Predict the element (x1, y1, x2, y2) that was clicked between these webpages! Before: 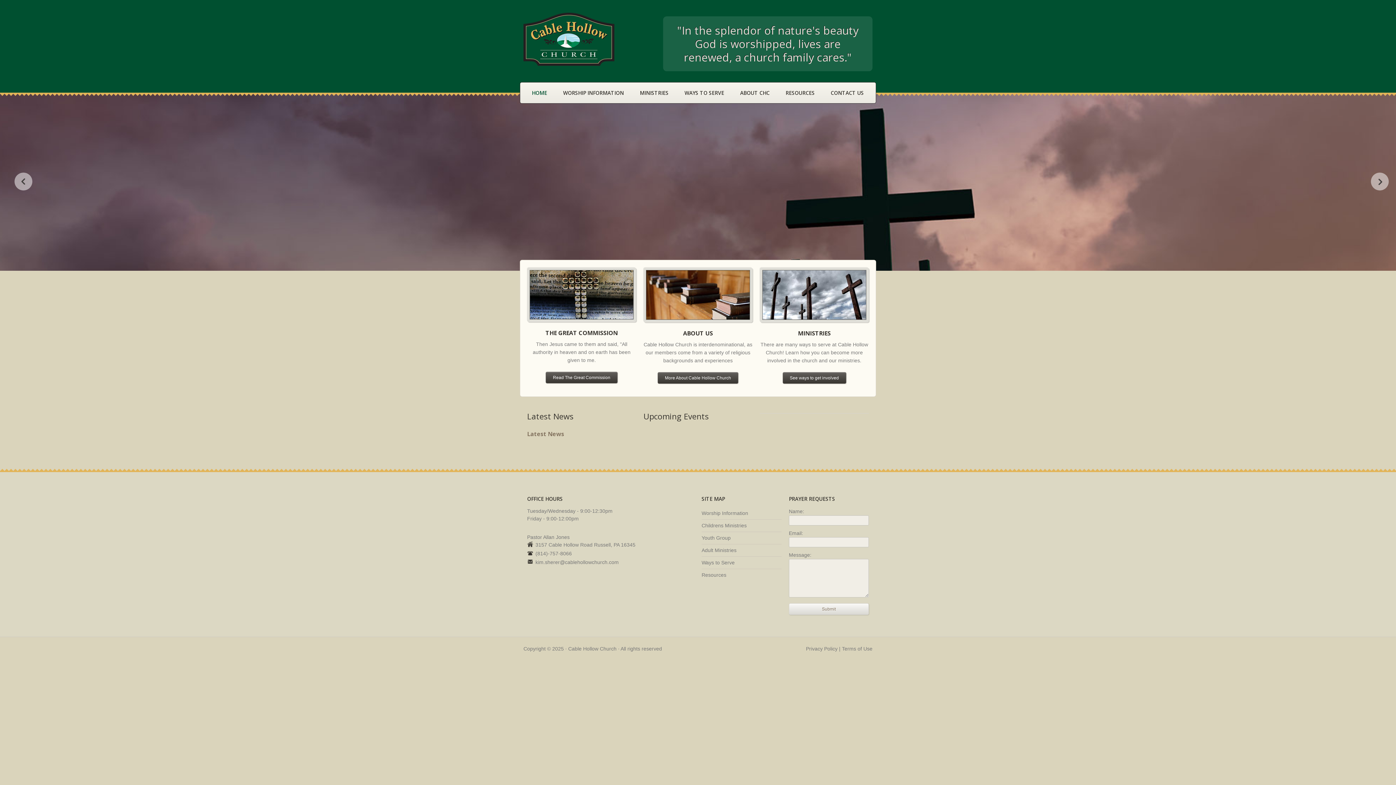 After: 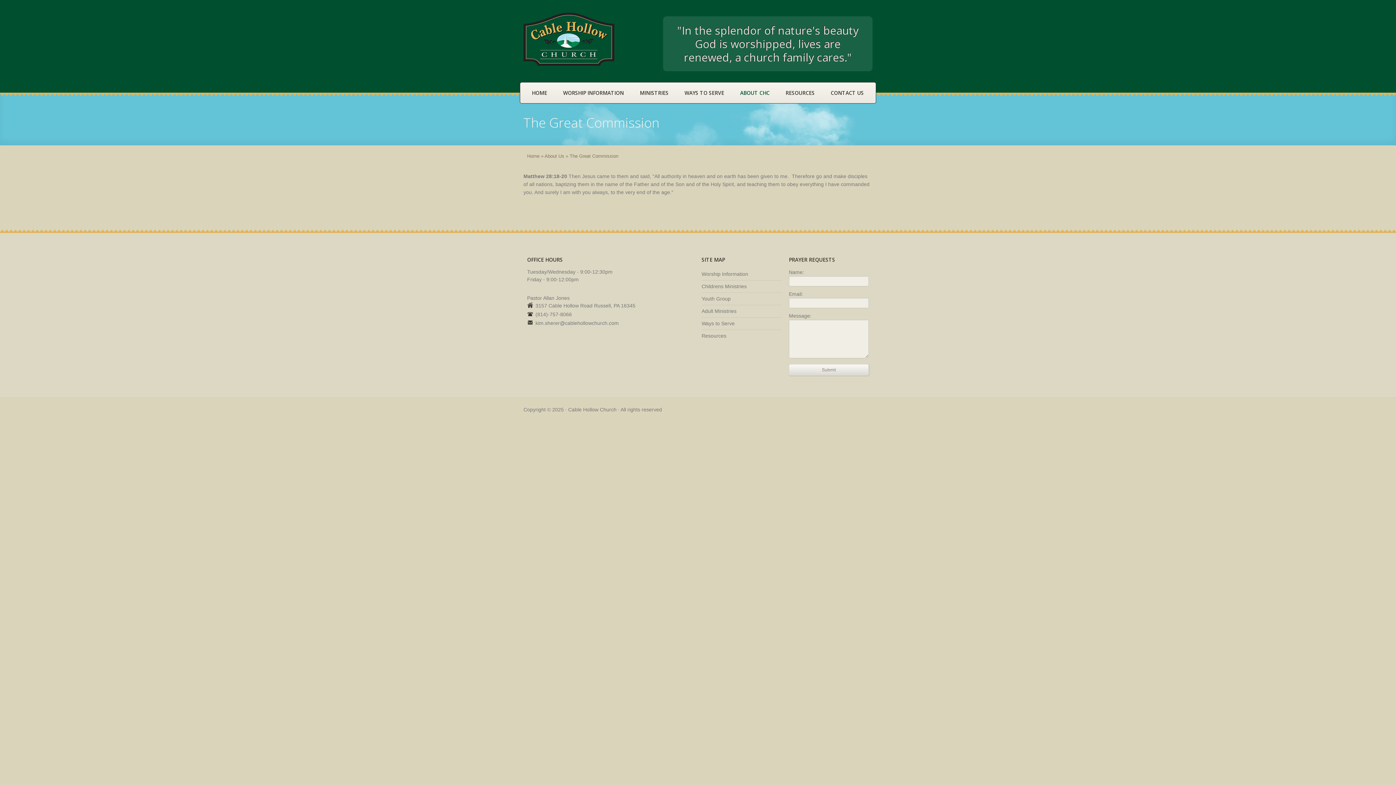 Action: bbox: (545, 372, 617, 383) label: Read The Great Commission